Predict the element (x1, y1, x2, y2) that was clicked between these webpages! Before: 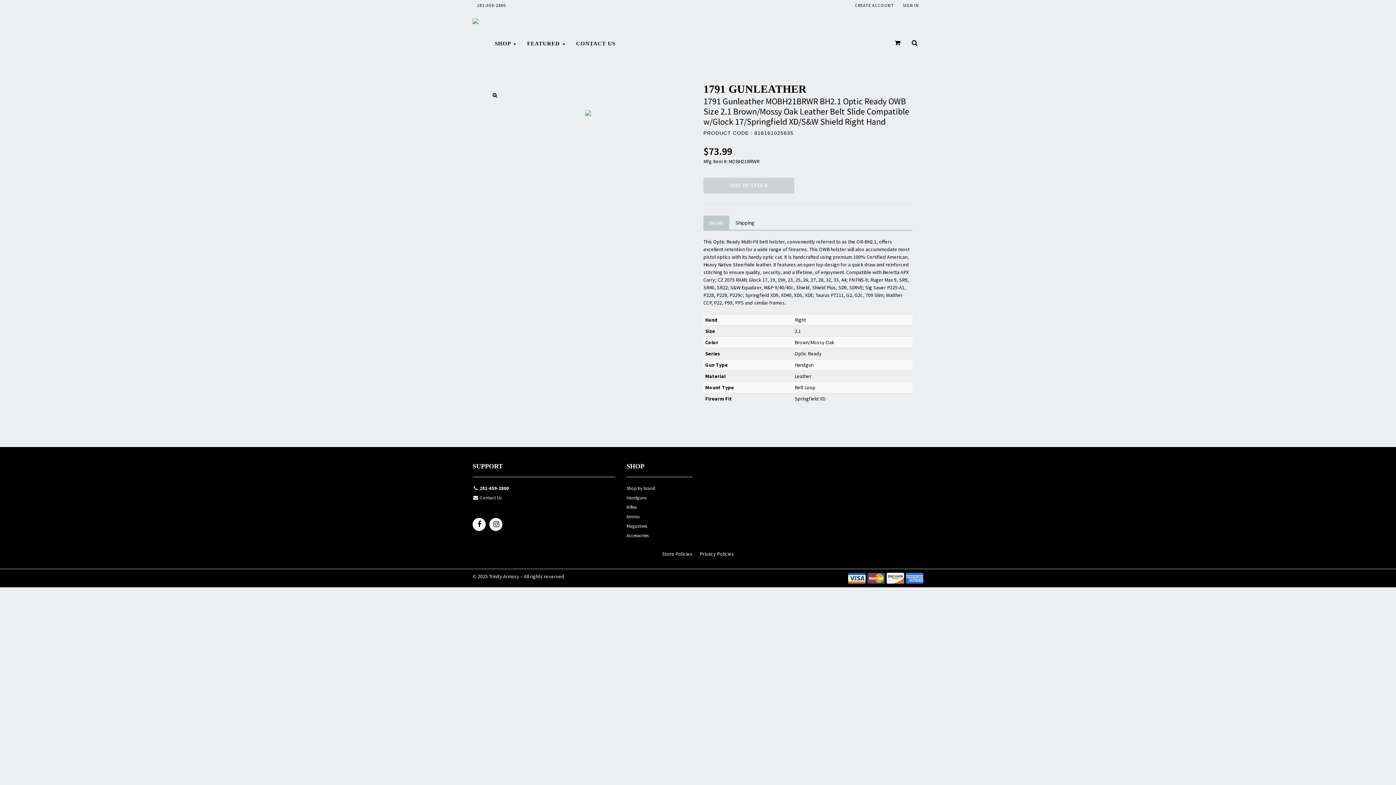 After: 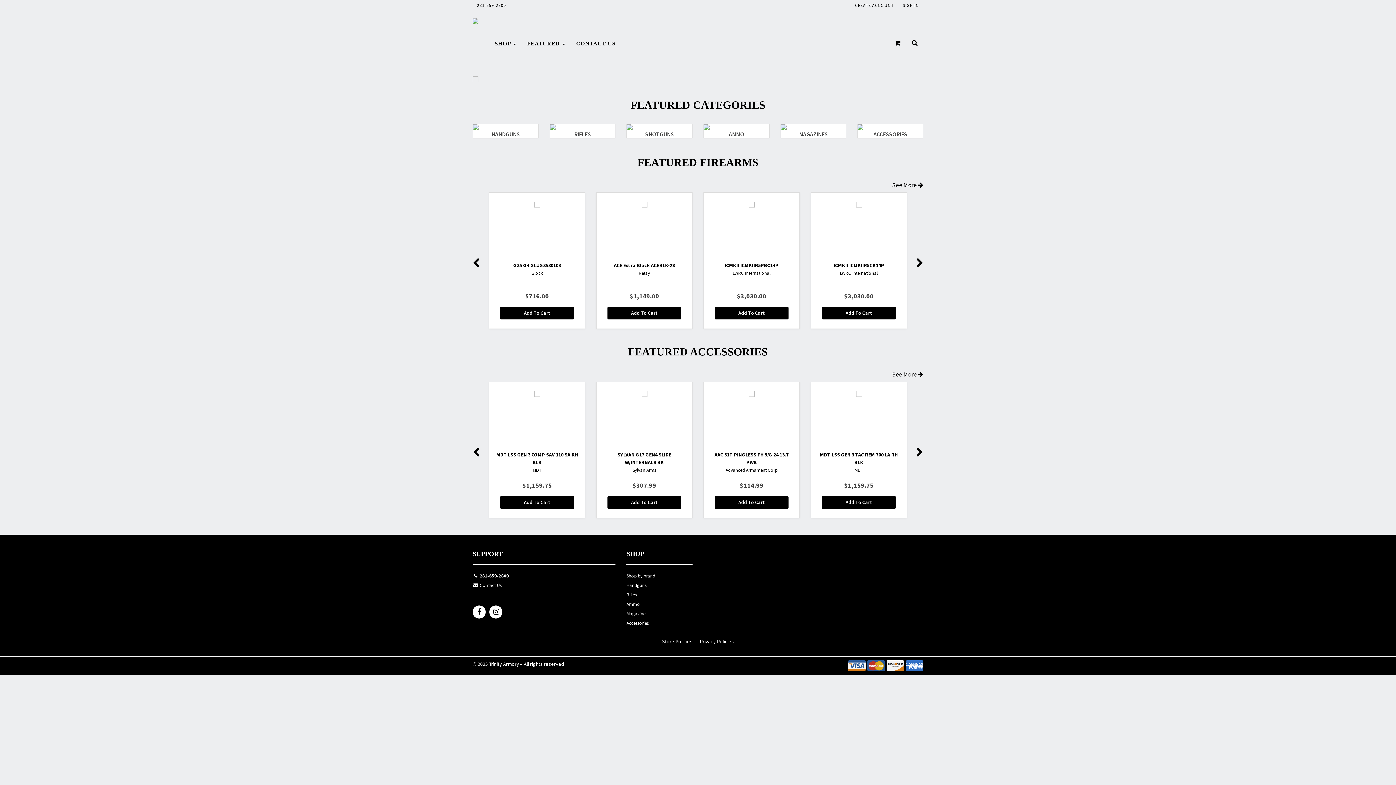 Action: bbox: (472, 17, 489, 23)